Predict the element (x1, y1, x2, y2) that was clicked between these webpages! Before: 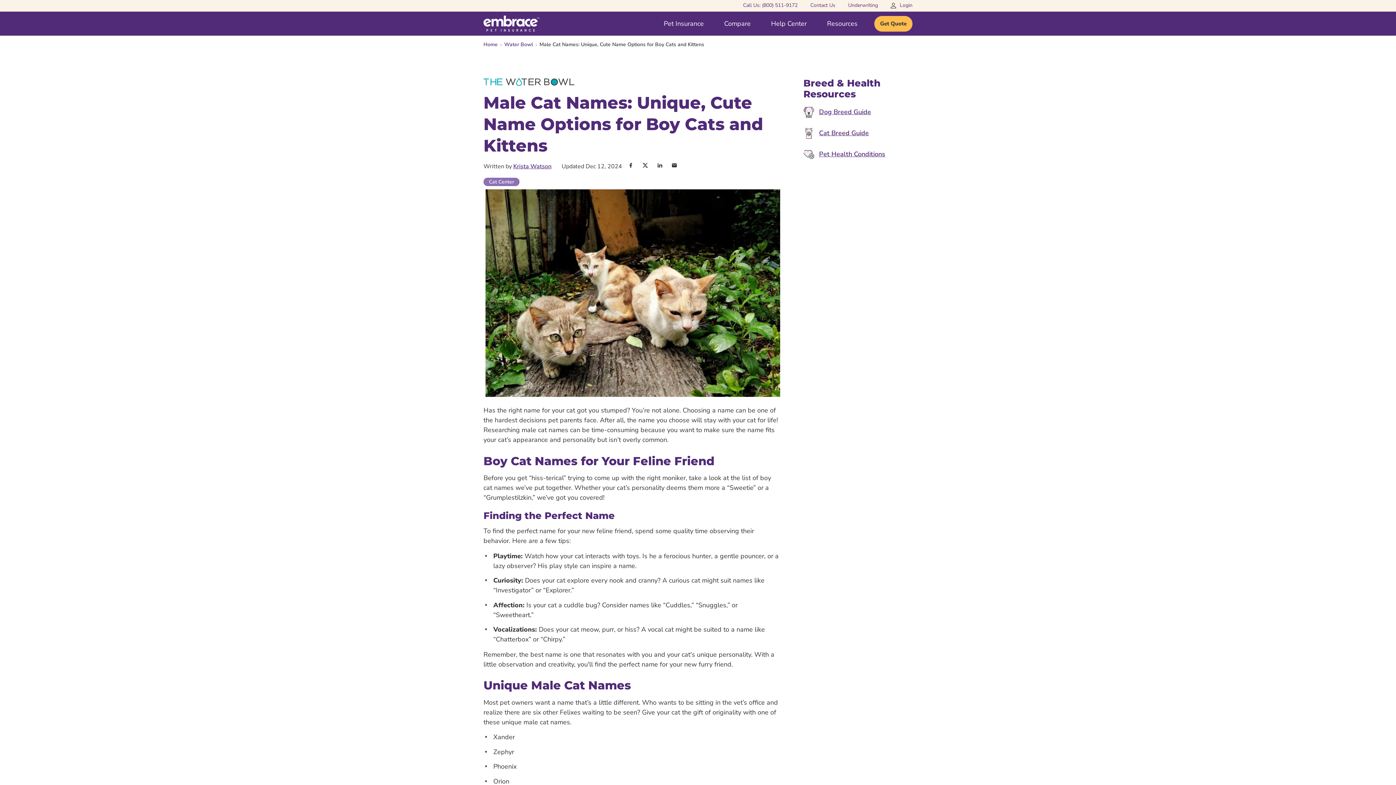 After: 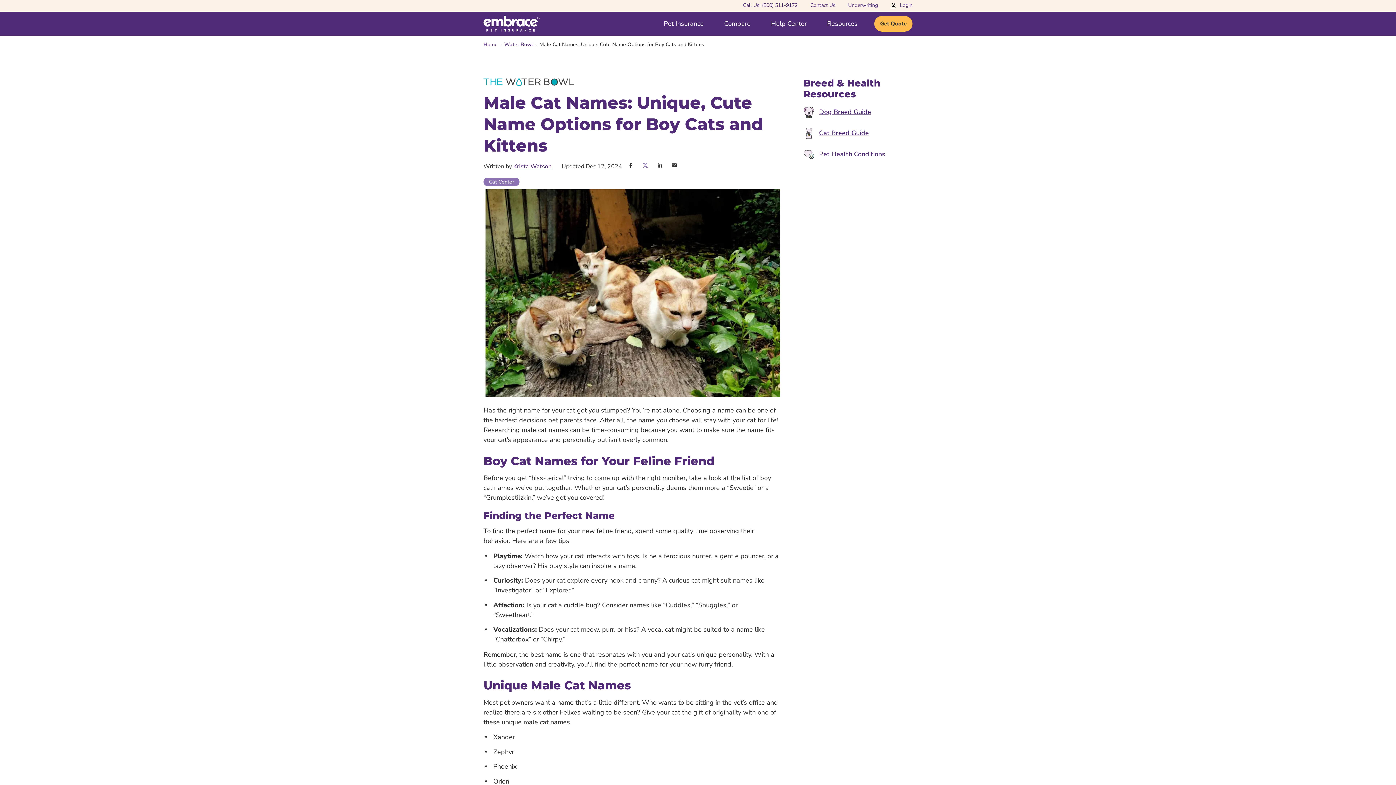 Action: label: Share on Twitter bbox: (642, 162, 648, 170)